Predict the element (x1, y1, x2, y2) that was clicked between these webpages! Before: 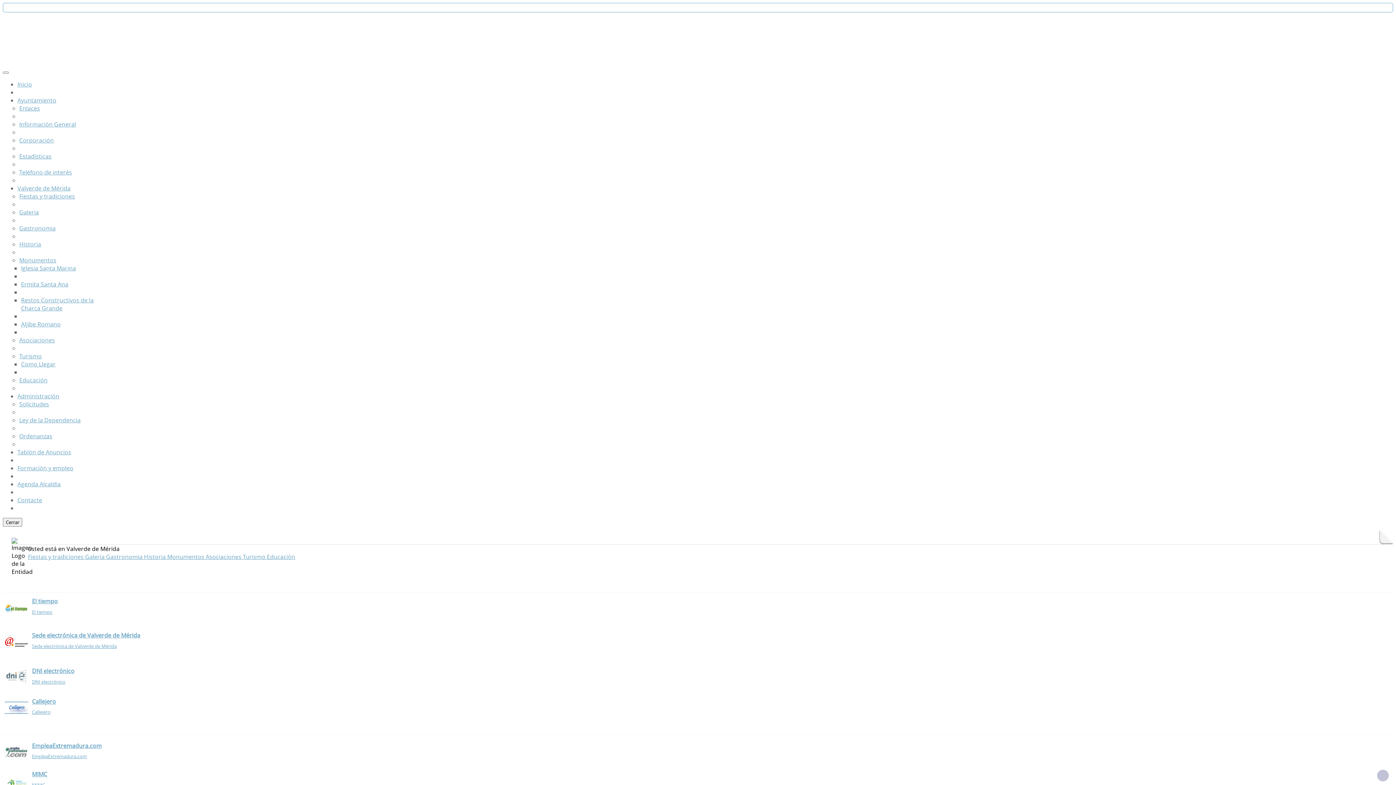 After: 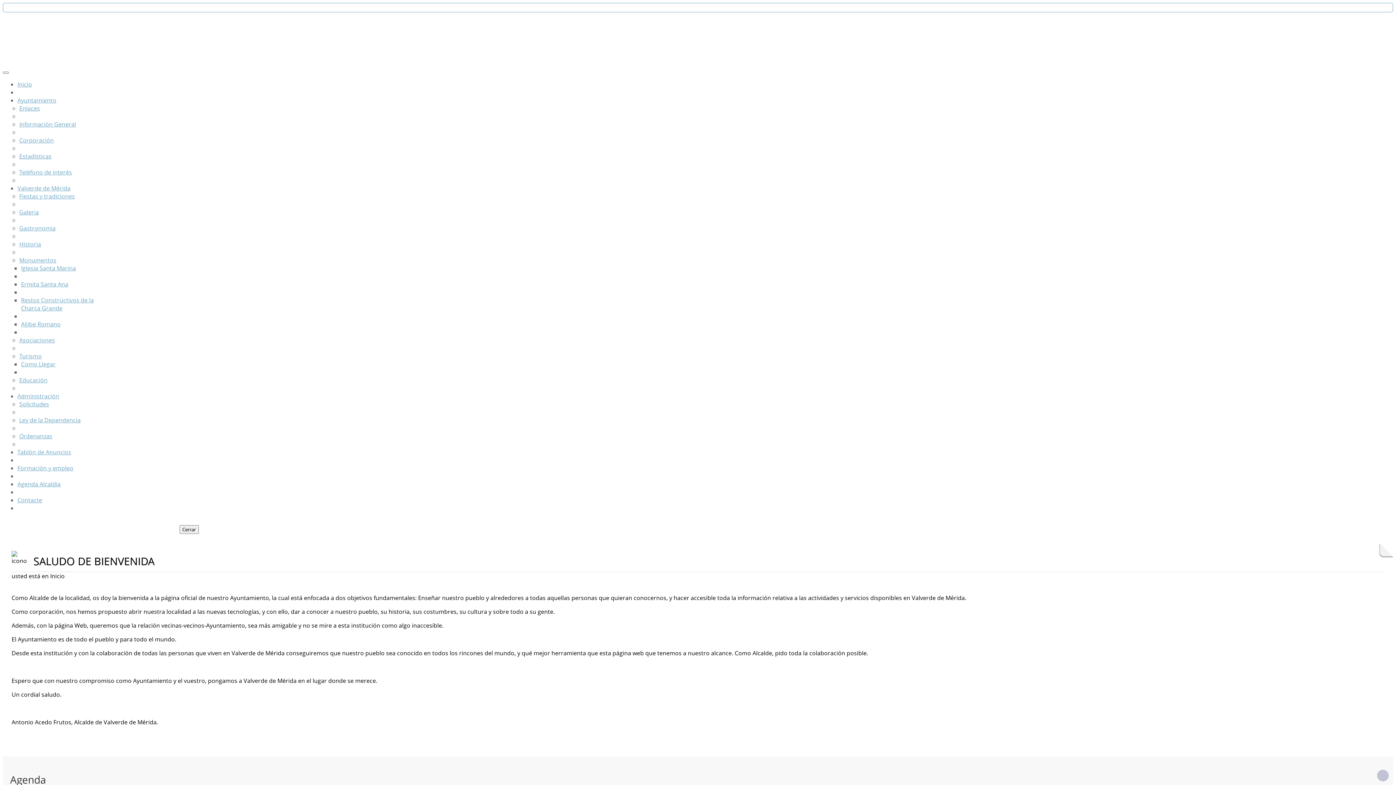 Action: bbox: (21, 320, 60, 328) label: Aljibe Romano